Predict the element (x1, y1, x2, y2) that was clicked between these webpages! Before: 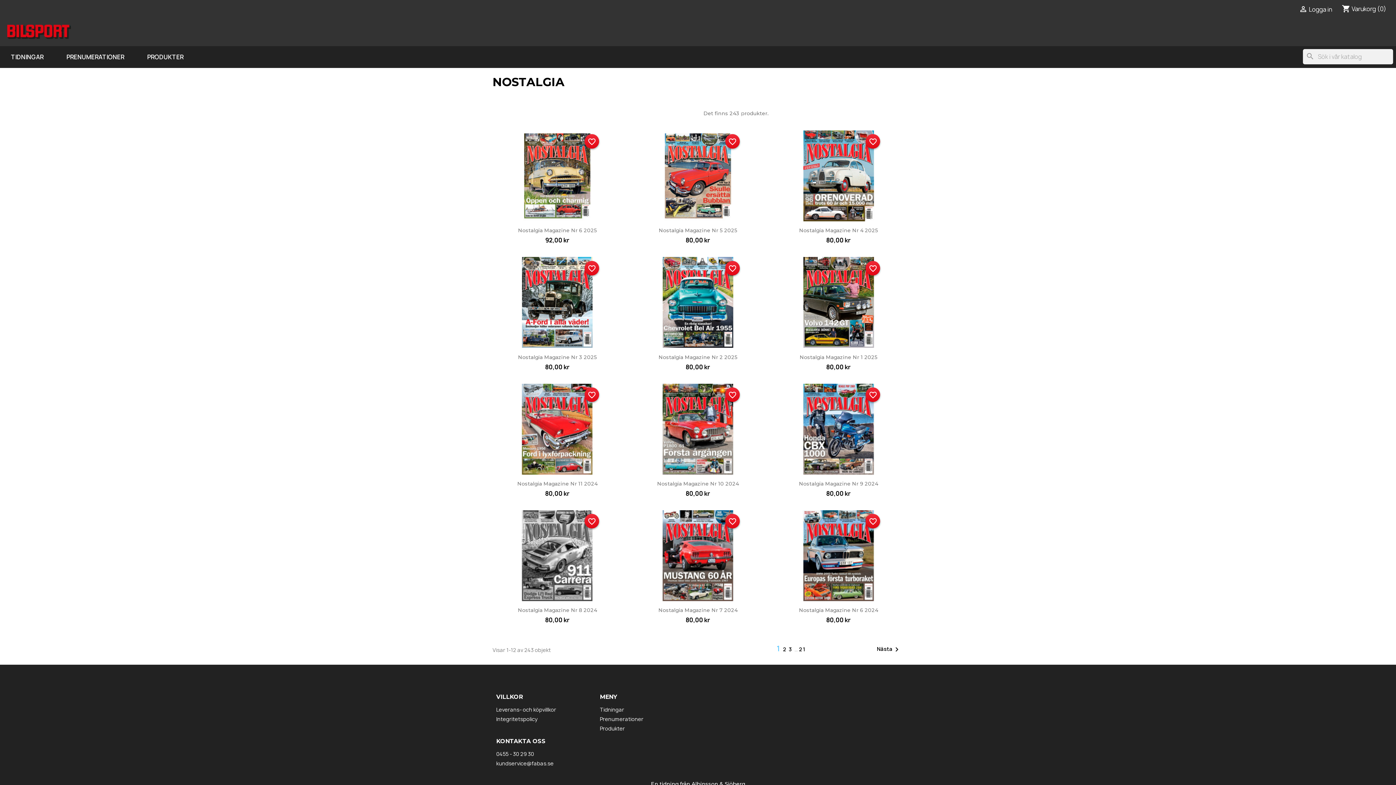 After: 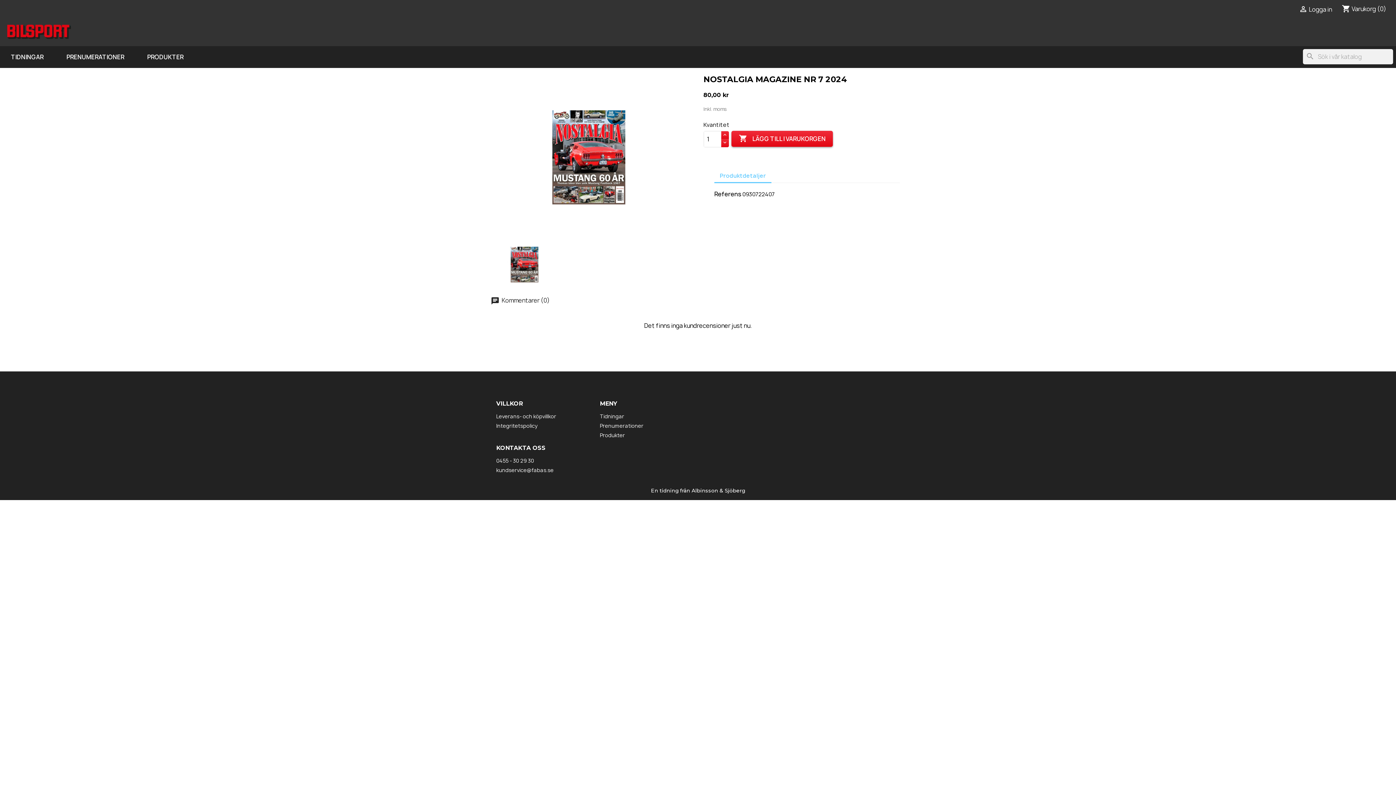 Action: bbox: (658, 607, 737, 613) label: Nostalgia Magazine Nr 7 2024